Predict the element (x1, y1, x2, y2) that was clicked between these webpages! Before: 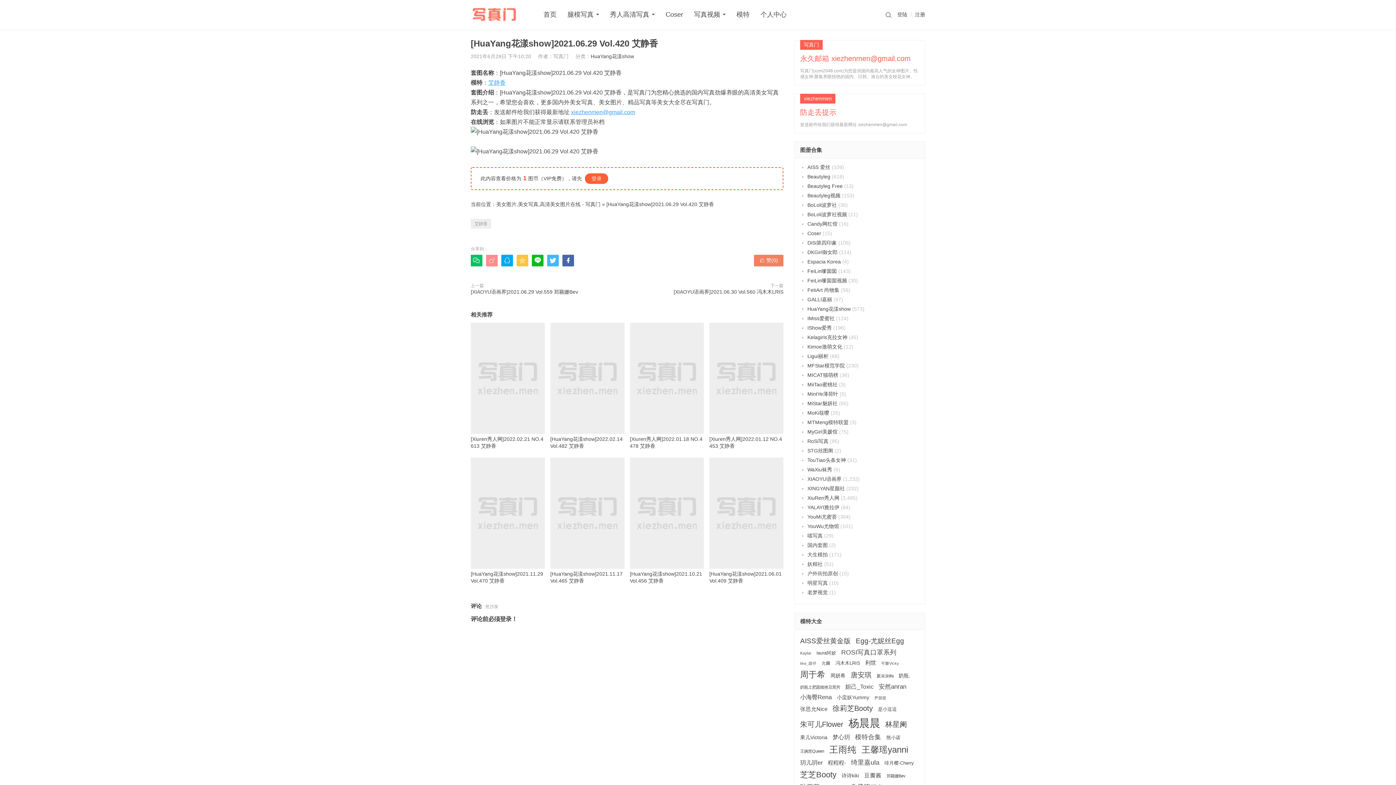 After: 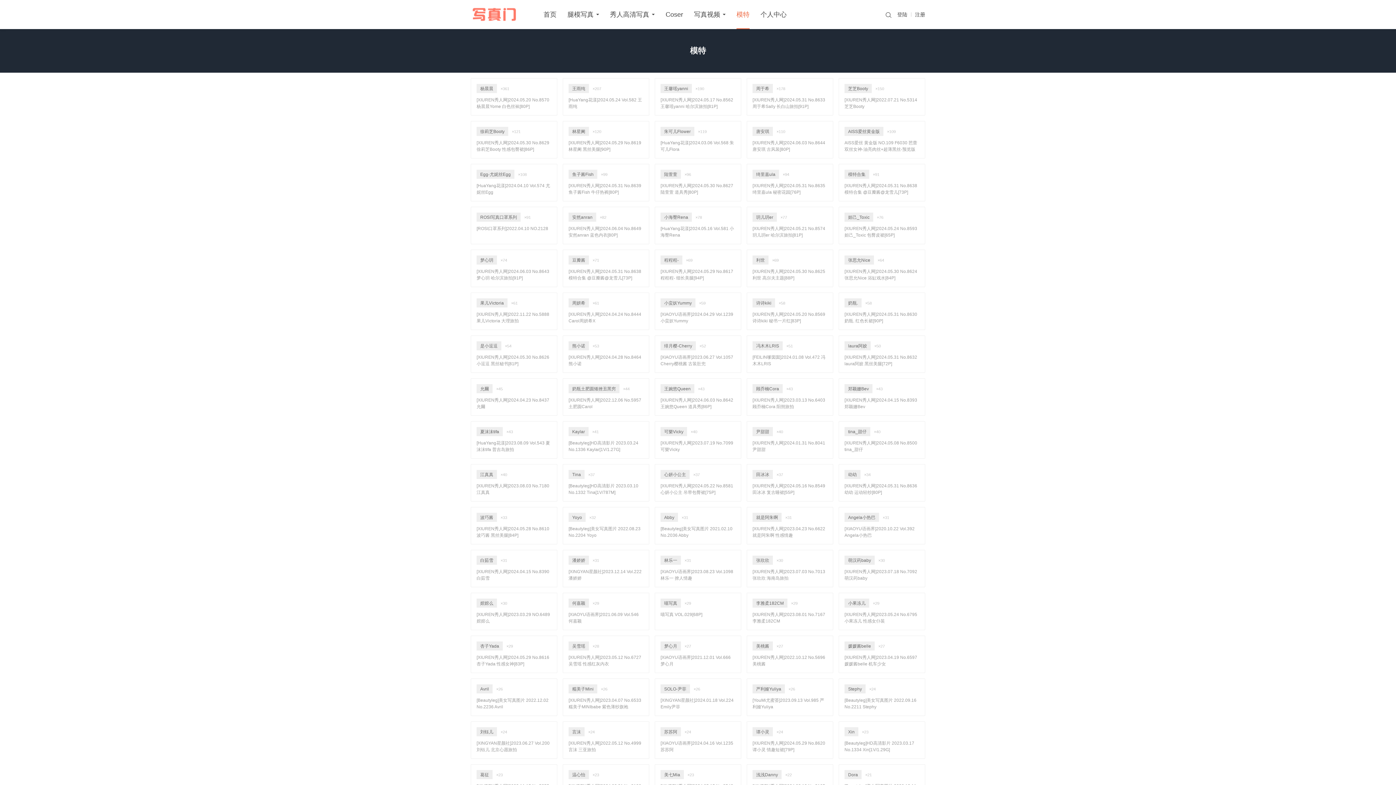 Action: label: 模特 bbox: (736, 0, 749, 29)